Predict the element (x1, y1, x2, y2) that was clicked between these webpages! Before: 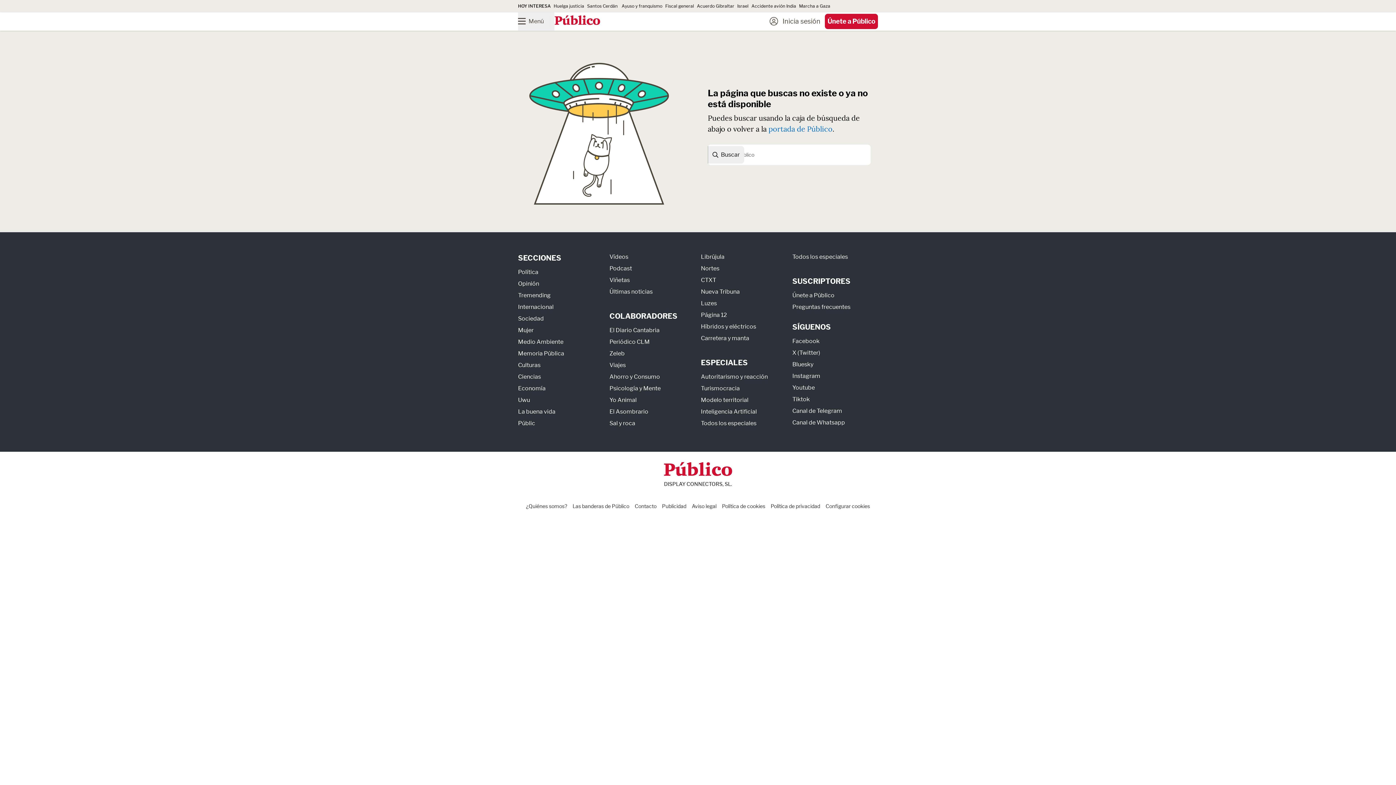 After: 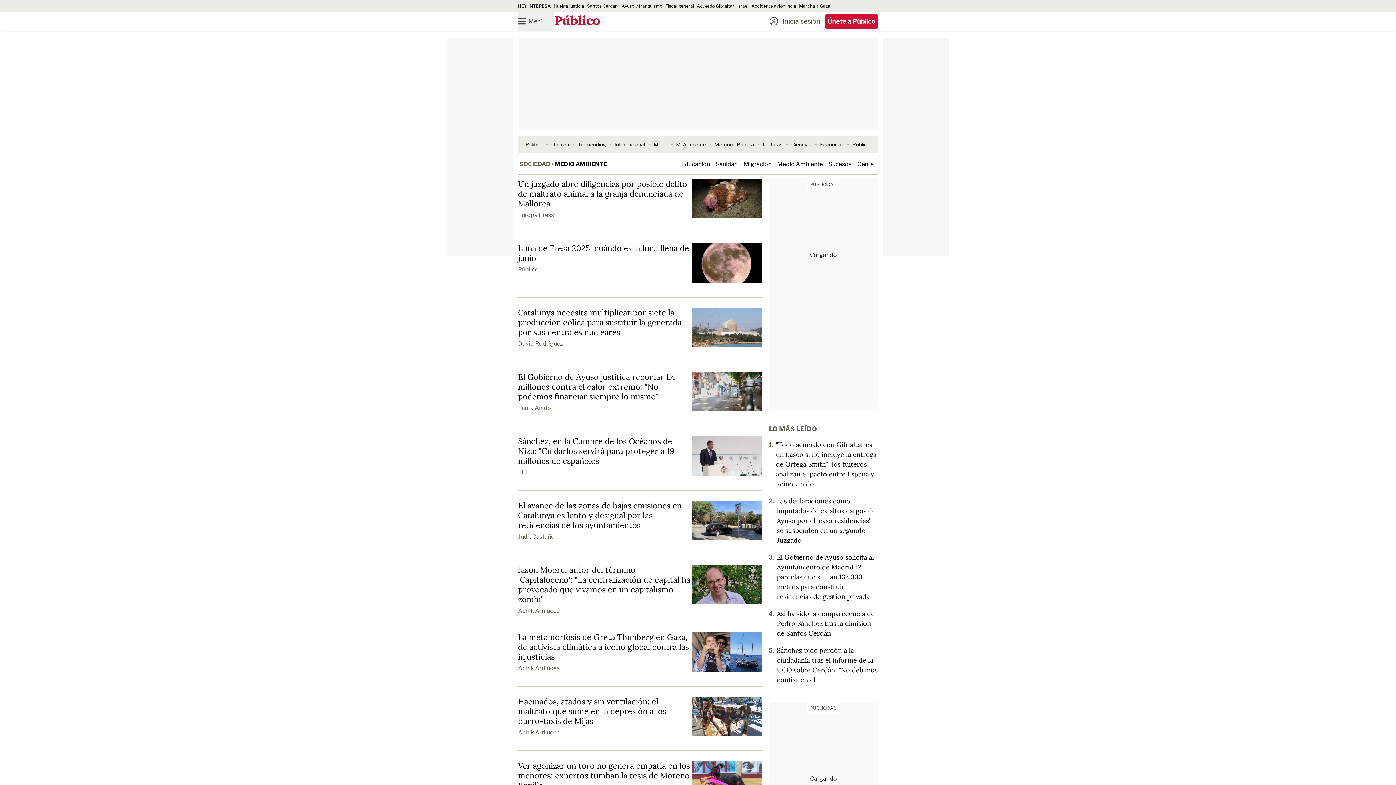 Action: bbox: (518, 338, 563, 345) label: Medio Ambiente